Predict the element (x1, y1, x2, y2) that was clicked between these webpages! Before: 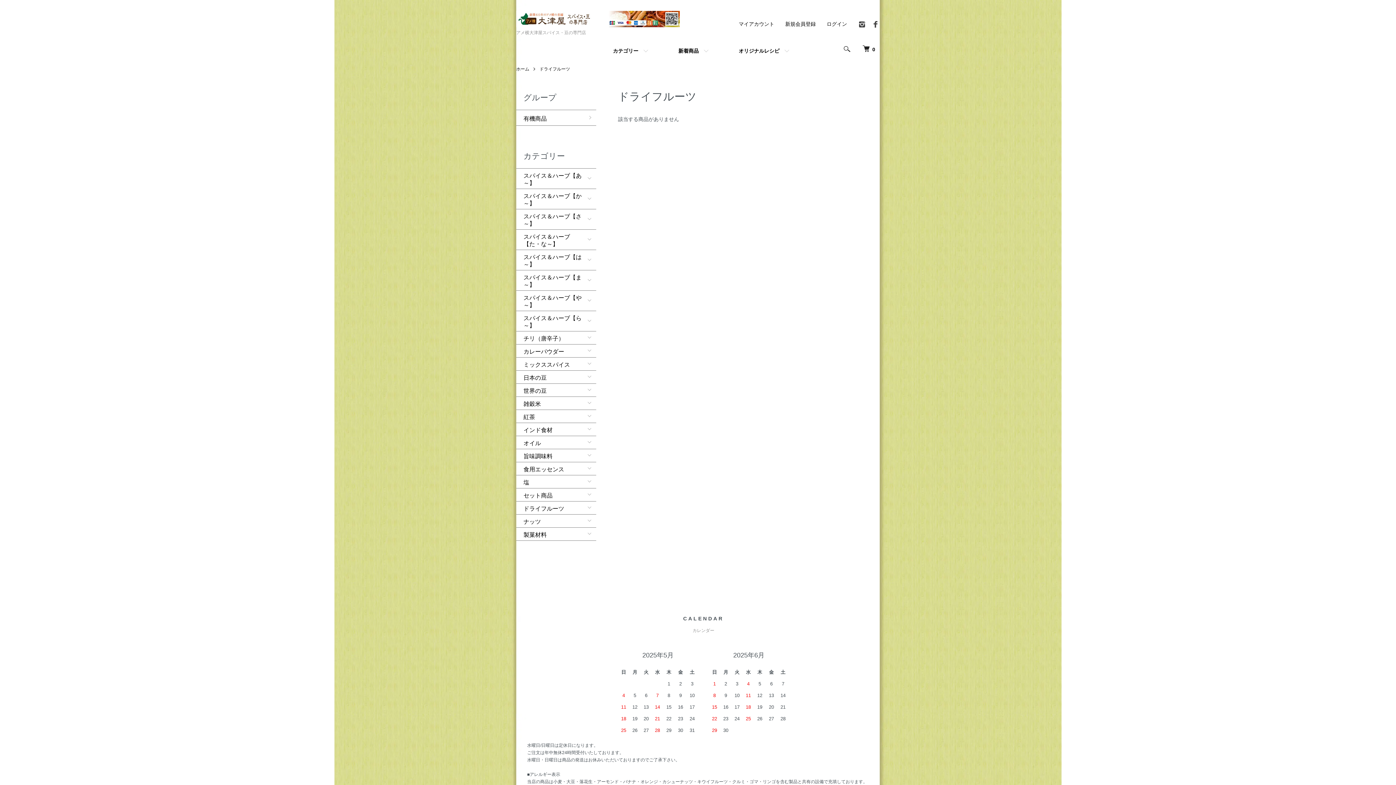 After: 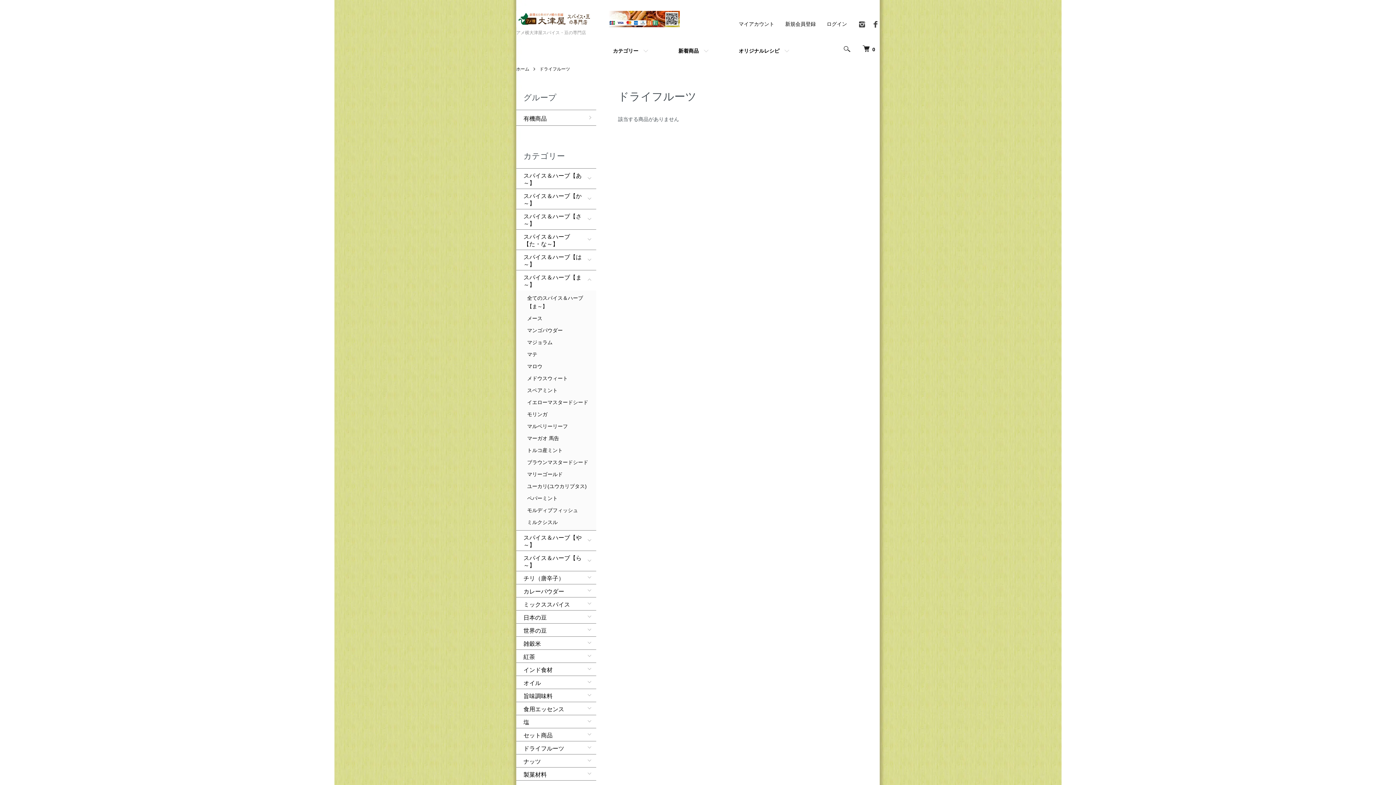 Action: bbox: (516, 270, 596, 290) label: スパイス＆ハーブ【ま～】